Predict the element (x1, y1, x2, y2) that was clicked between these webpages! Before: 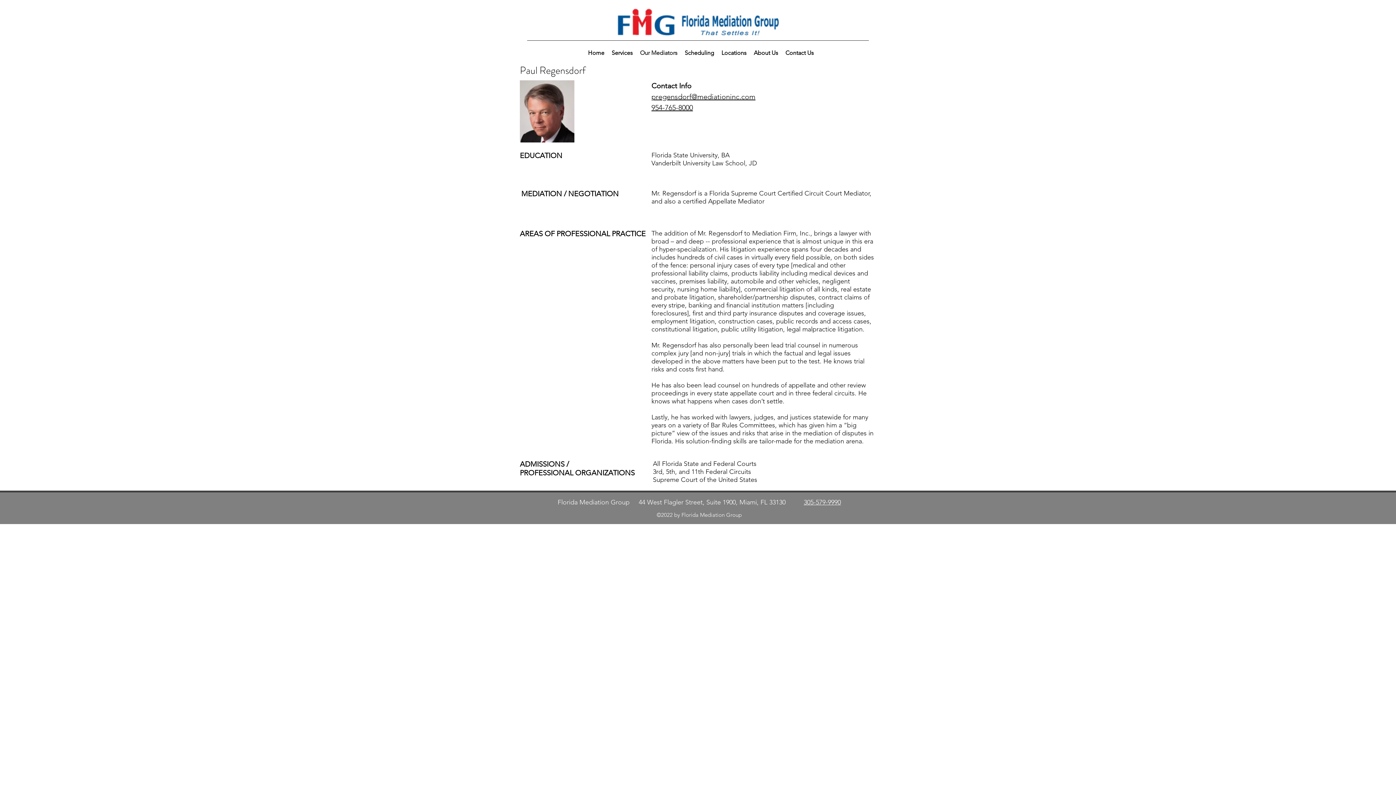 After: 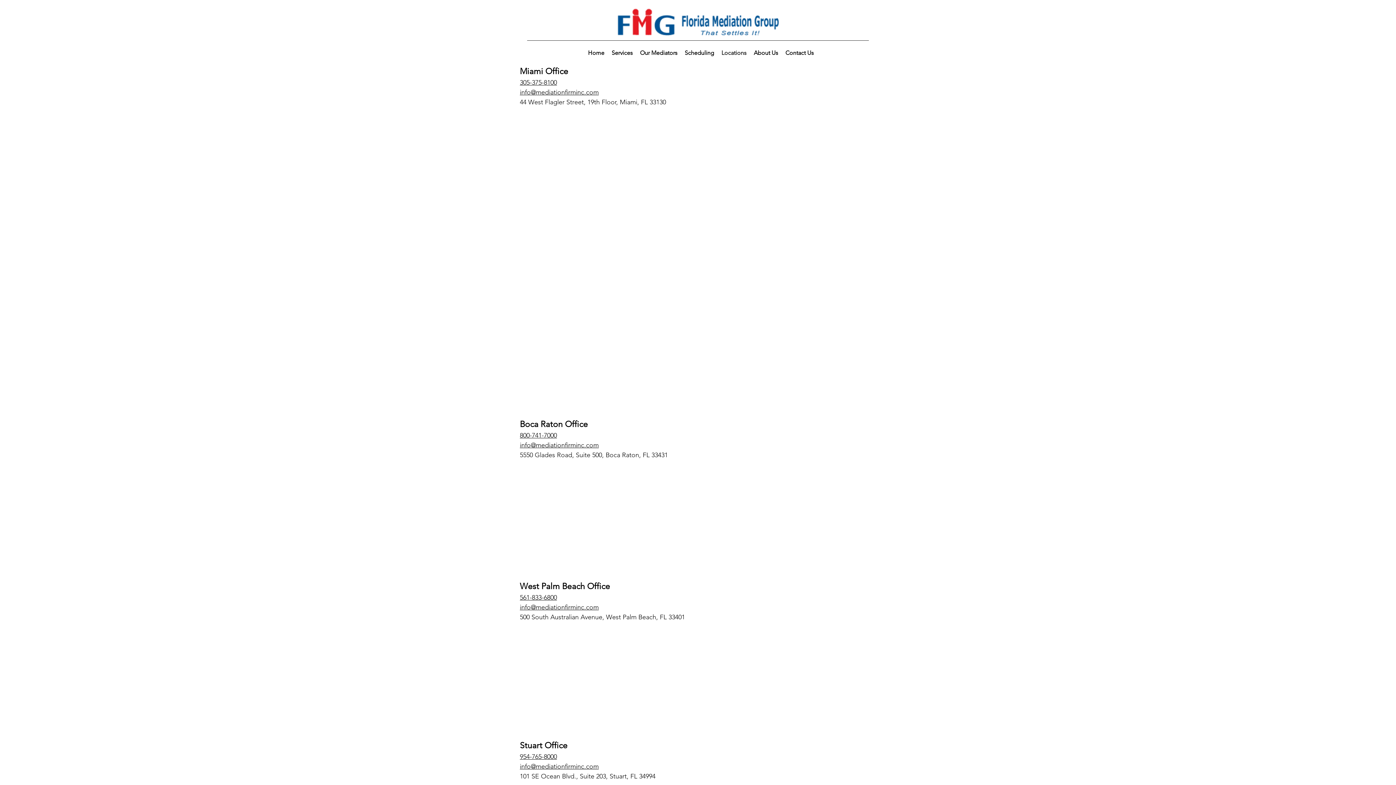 Action: label: Locations bbox: (718, 47, 750, 58)